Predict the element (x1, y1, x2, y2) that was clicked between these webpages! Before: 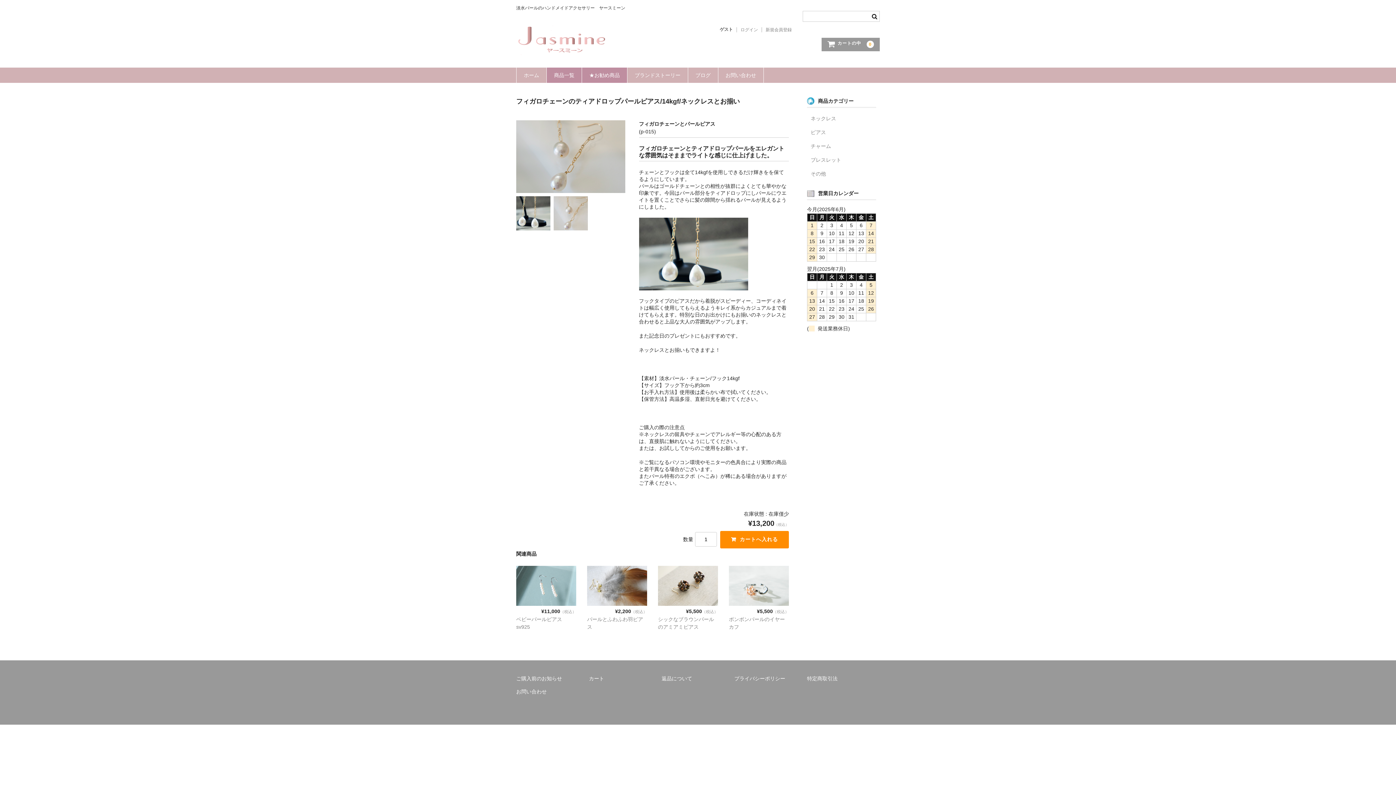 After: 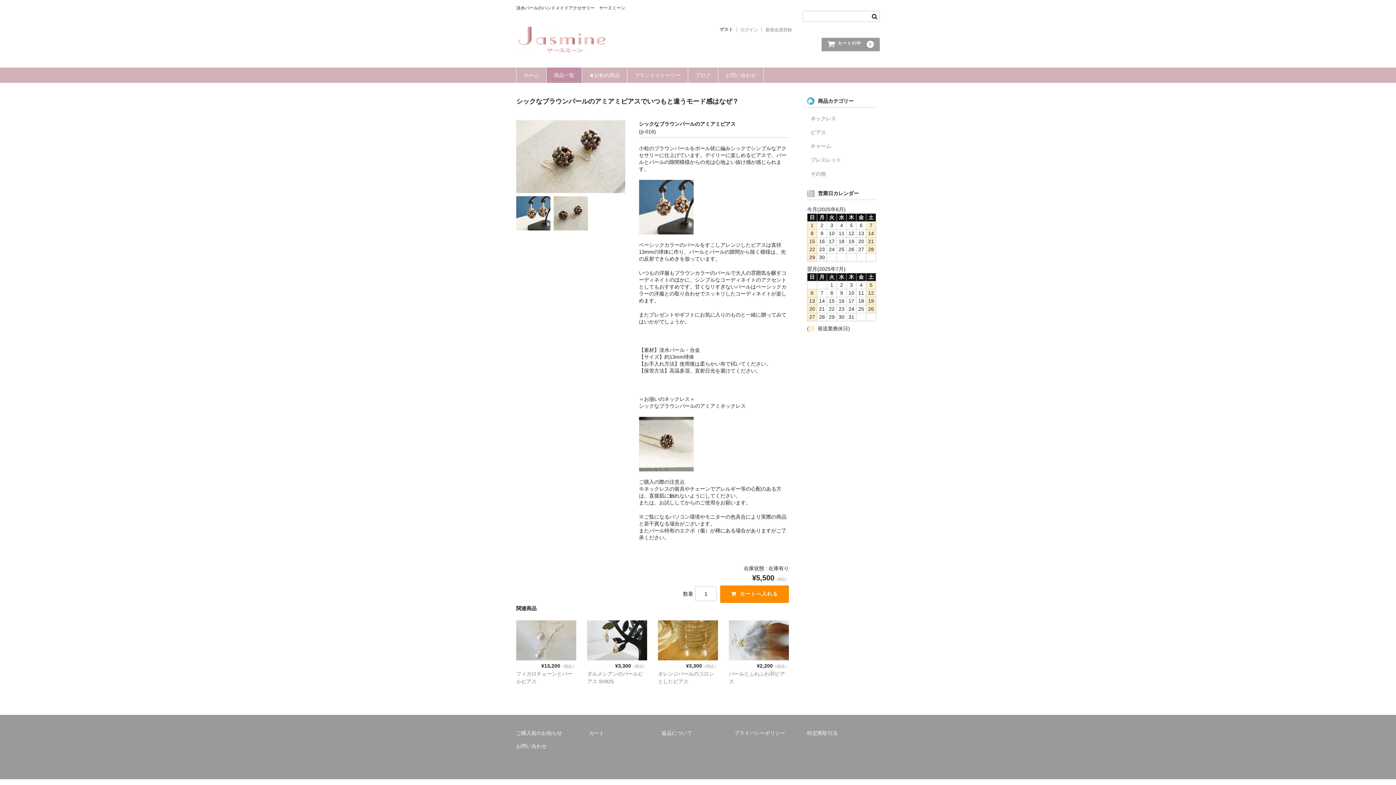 Action: bbox: (658, 566, 718, 606)